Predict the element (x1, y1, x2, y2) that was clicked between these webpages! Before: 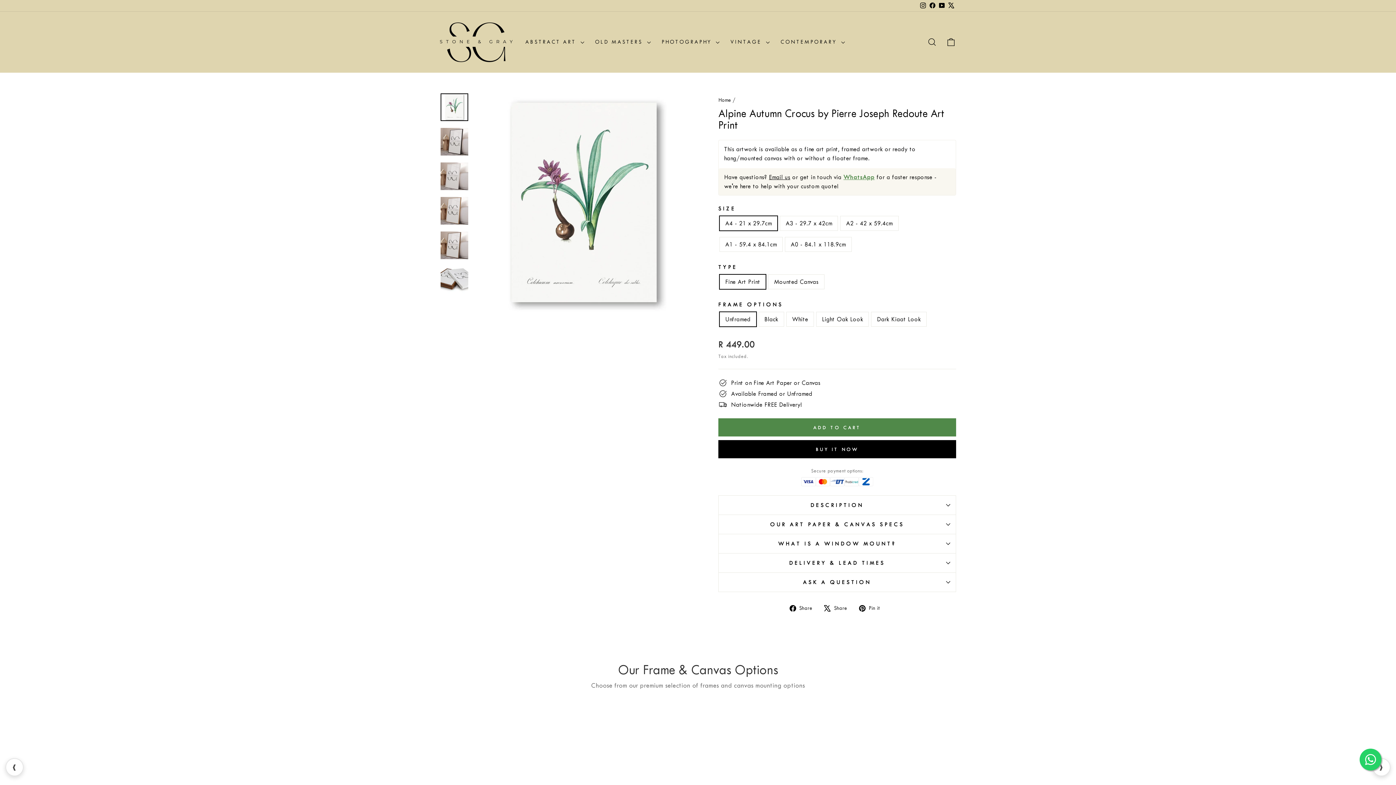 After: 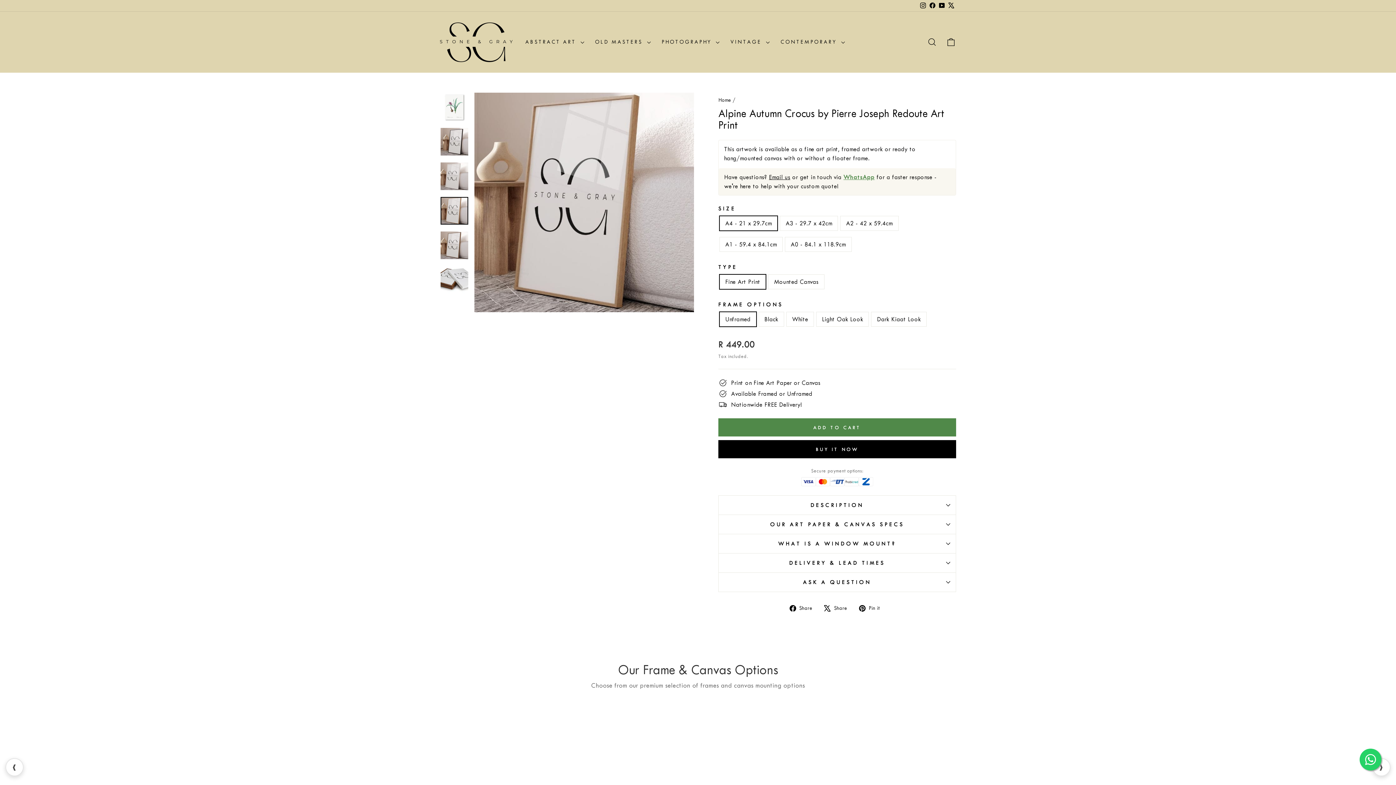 Action: bbox: (440, 197, 468, 224)